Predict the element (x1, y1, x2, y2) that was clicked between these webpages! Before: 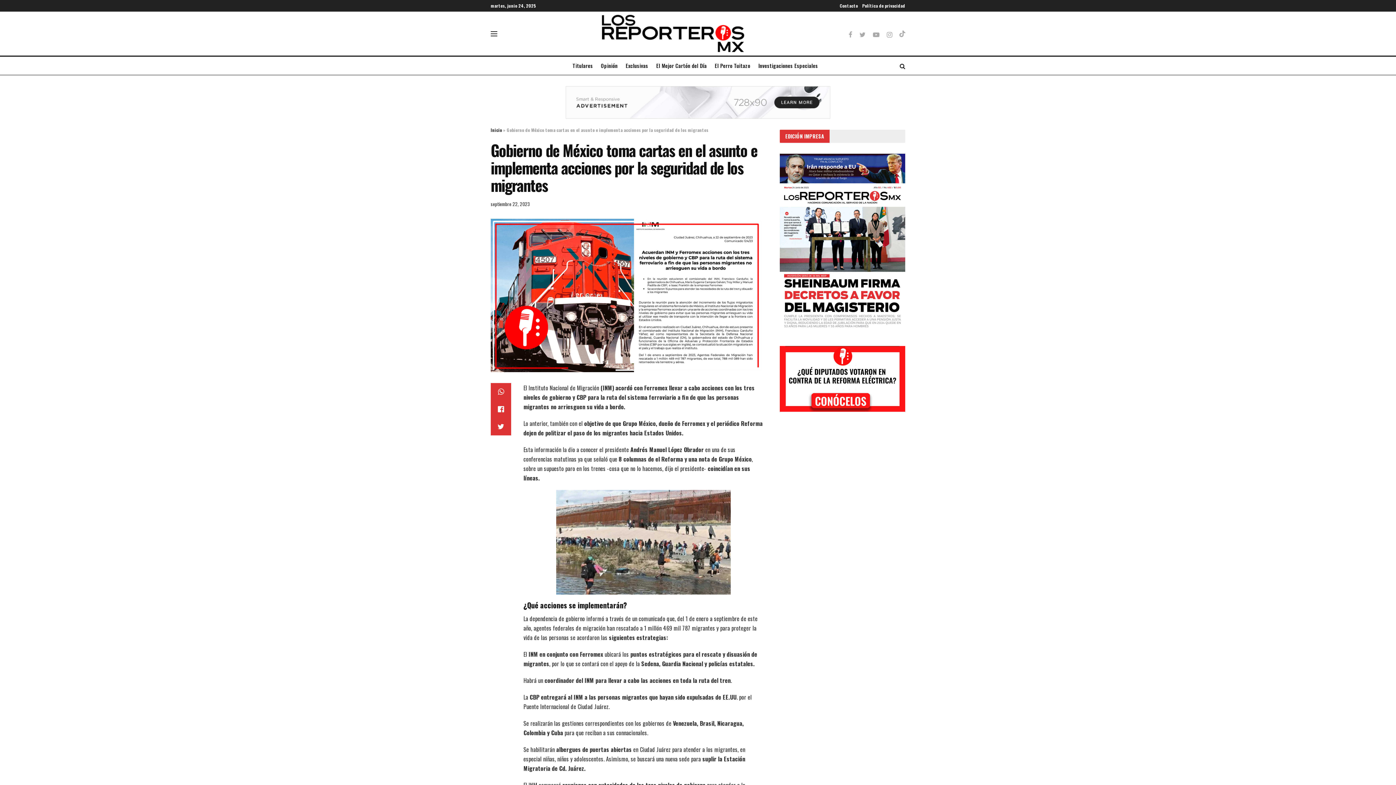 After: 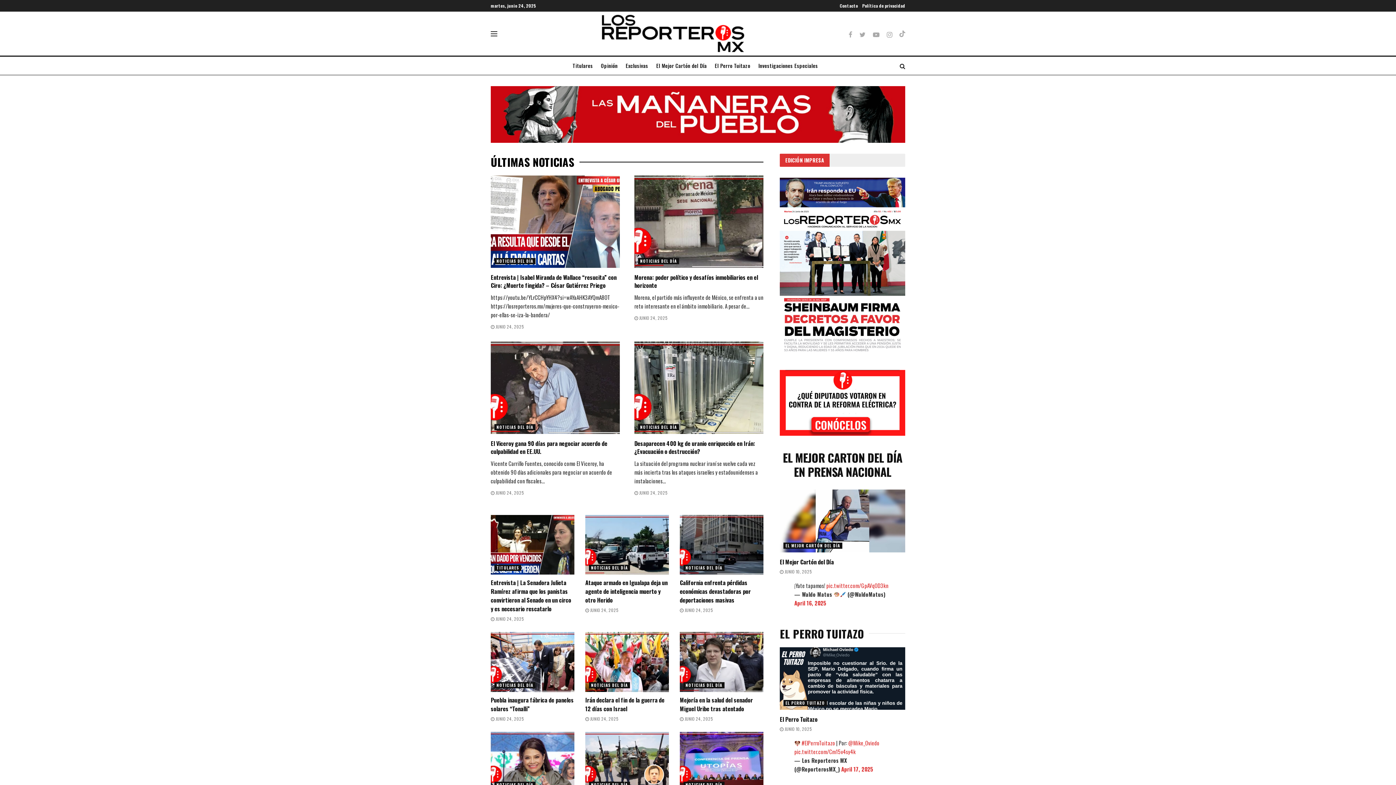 Action: bbox: (600, 14, 745, 53)